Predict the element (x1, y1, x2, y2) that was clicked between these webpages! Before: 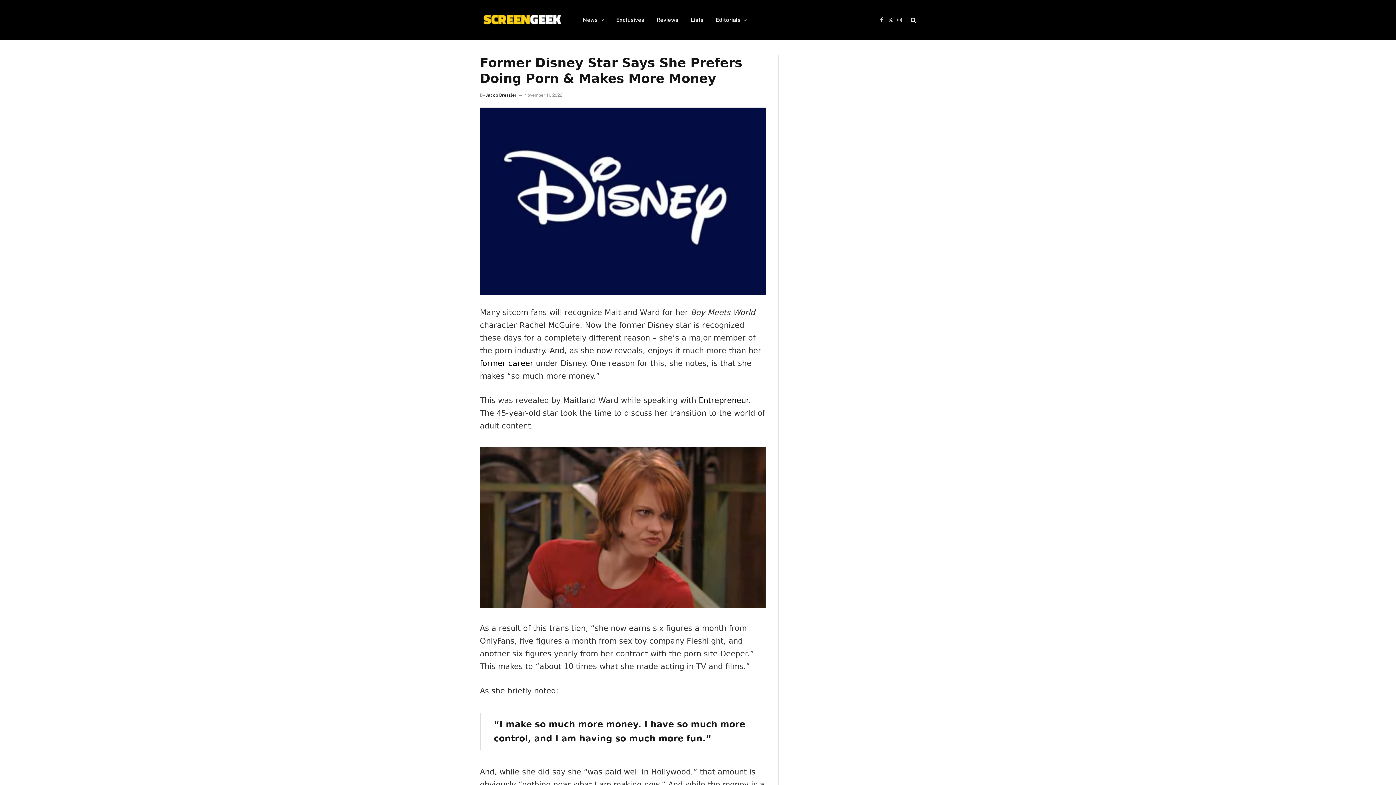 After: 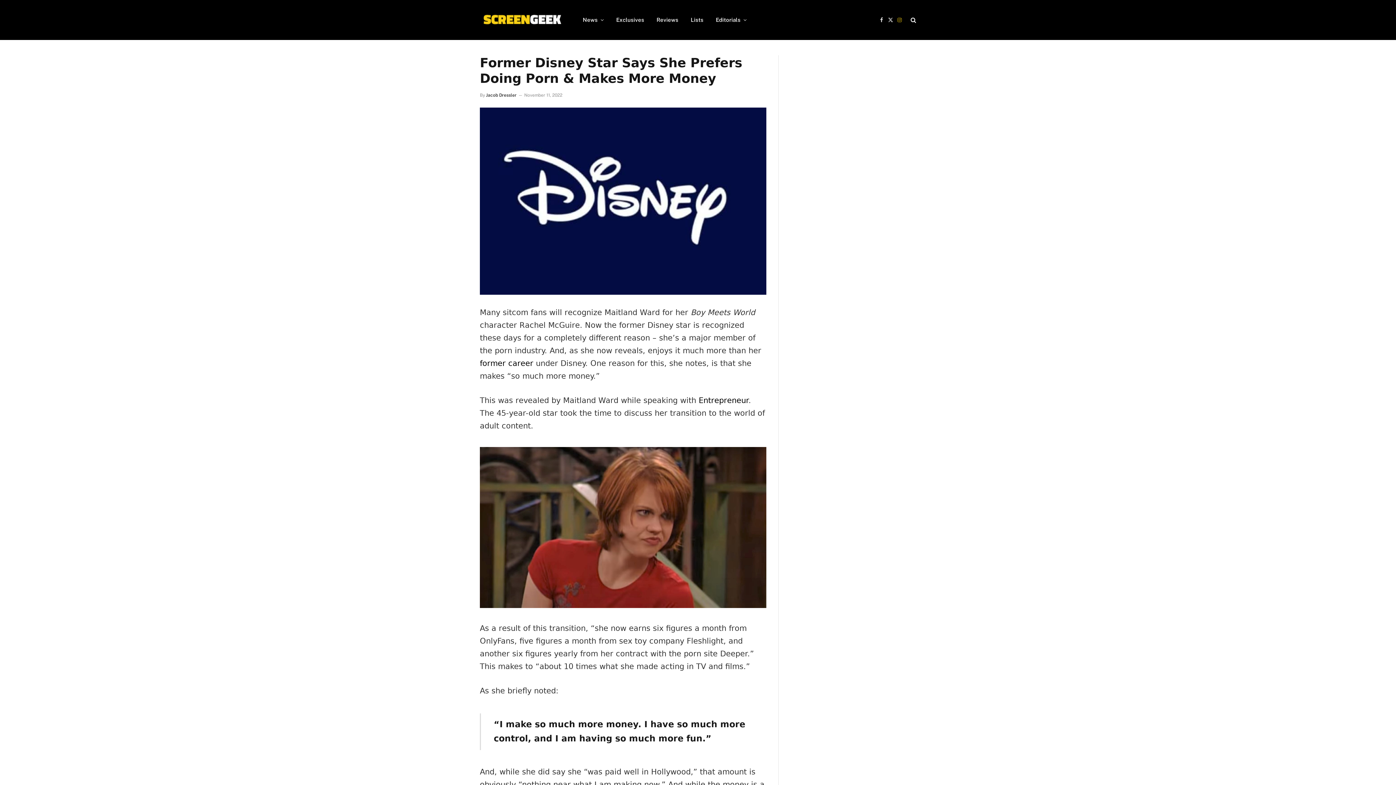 Action: bbox: (895, 11, 904, 28) label: Instagram